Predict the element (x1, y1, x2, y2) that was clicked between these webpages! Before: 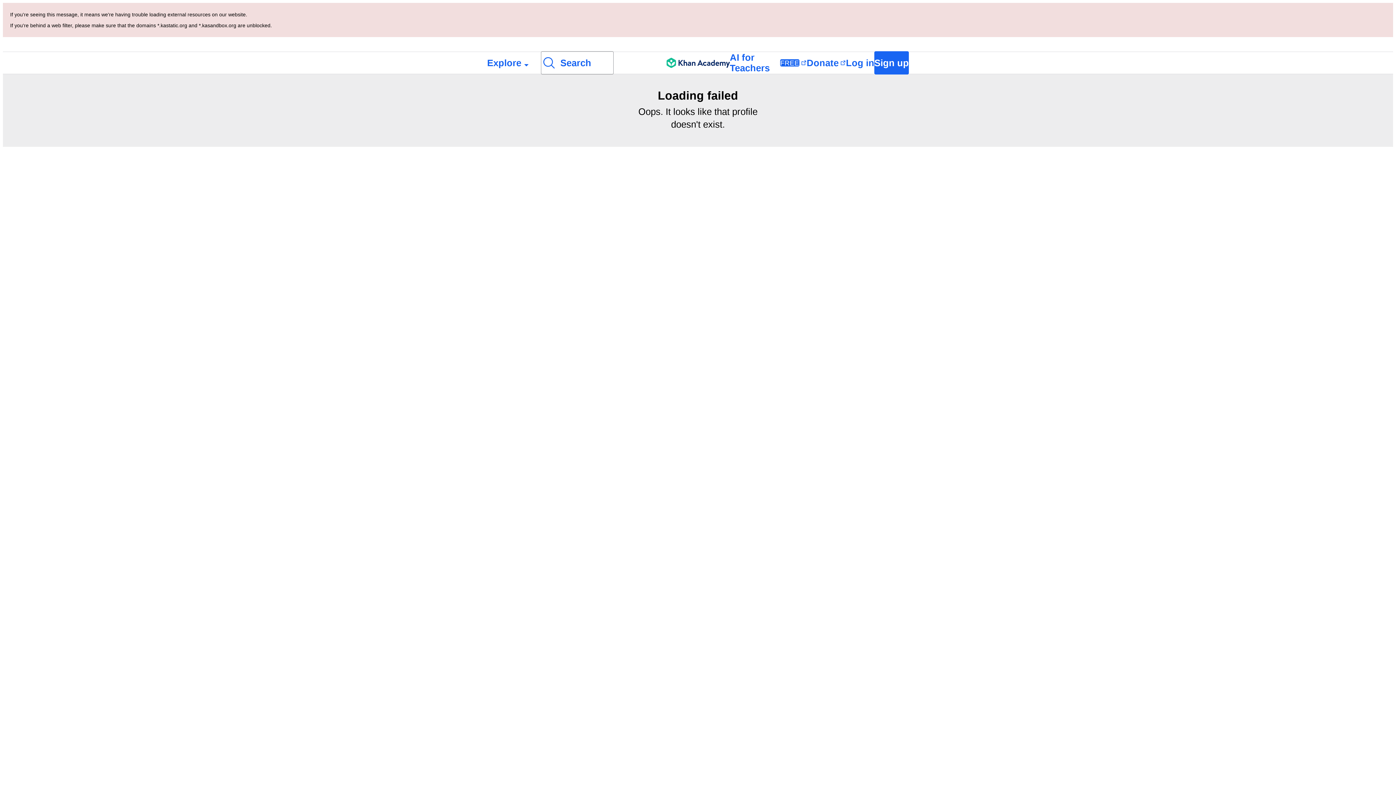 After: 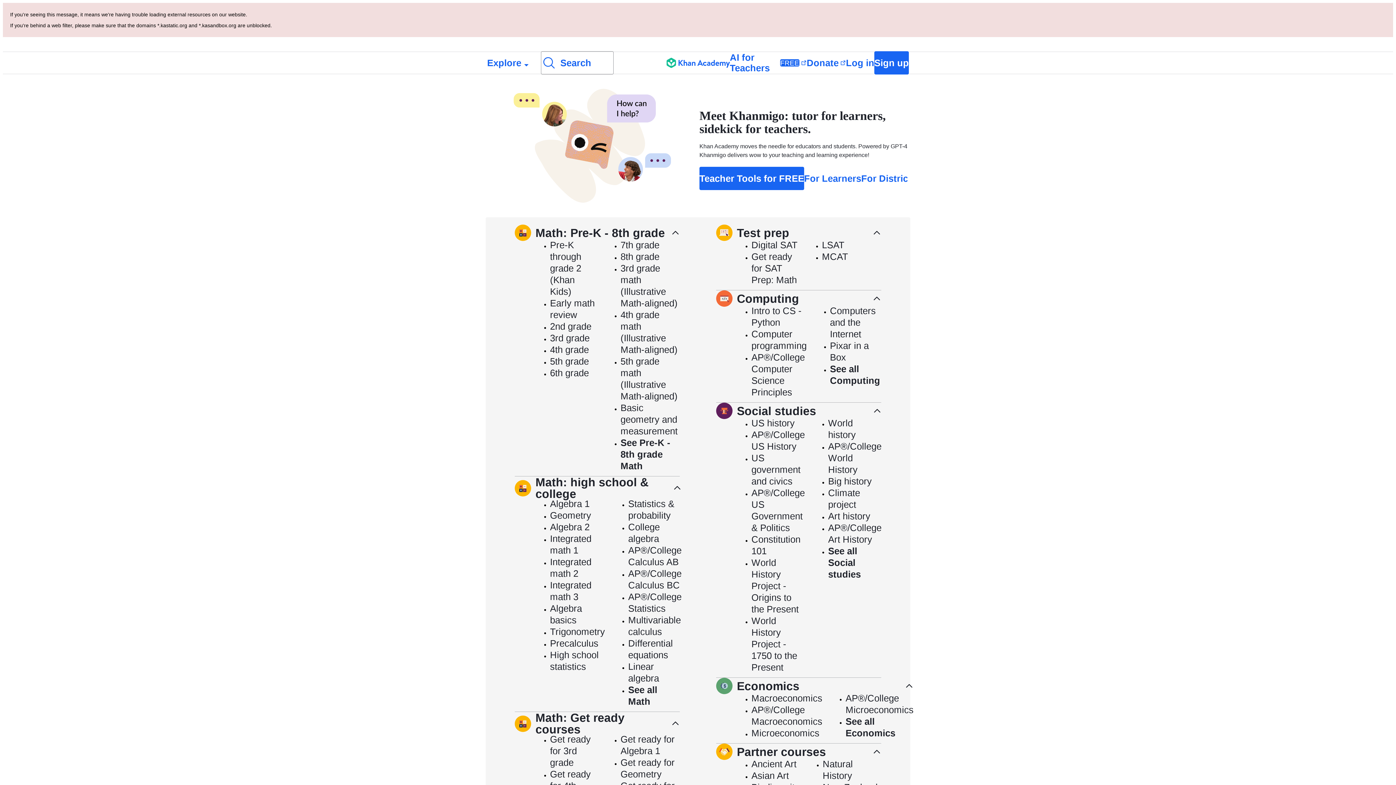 Action: bbox: (666, 52, 730, 73) label: Khan Academy